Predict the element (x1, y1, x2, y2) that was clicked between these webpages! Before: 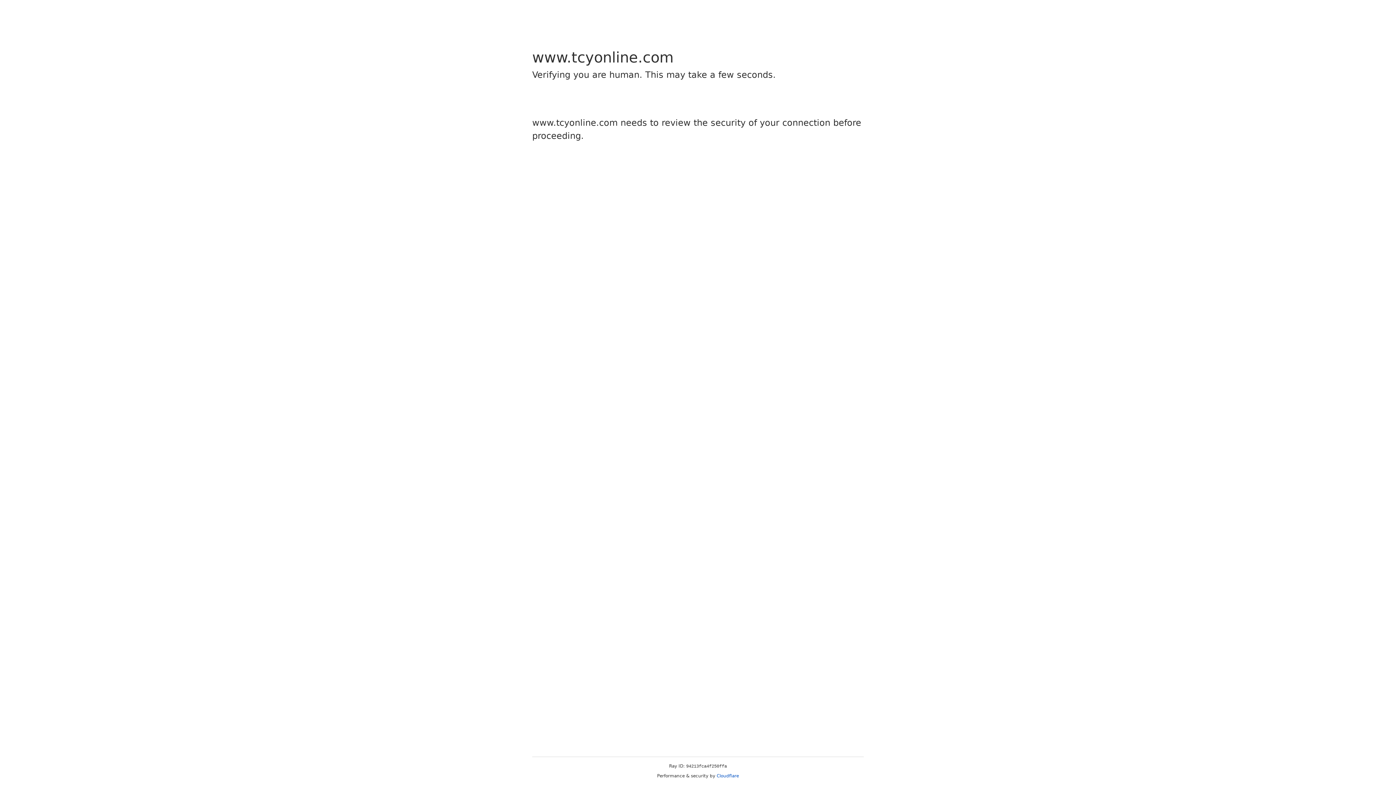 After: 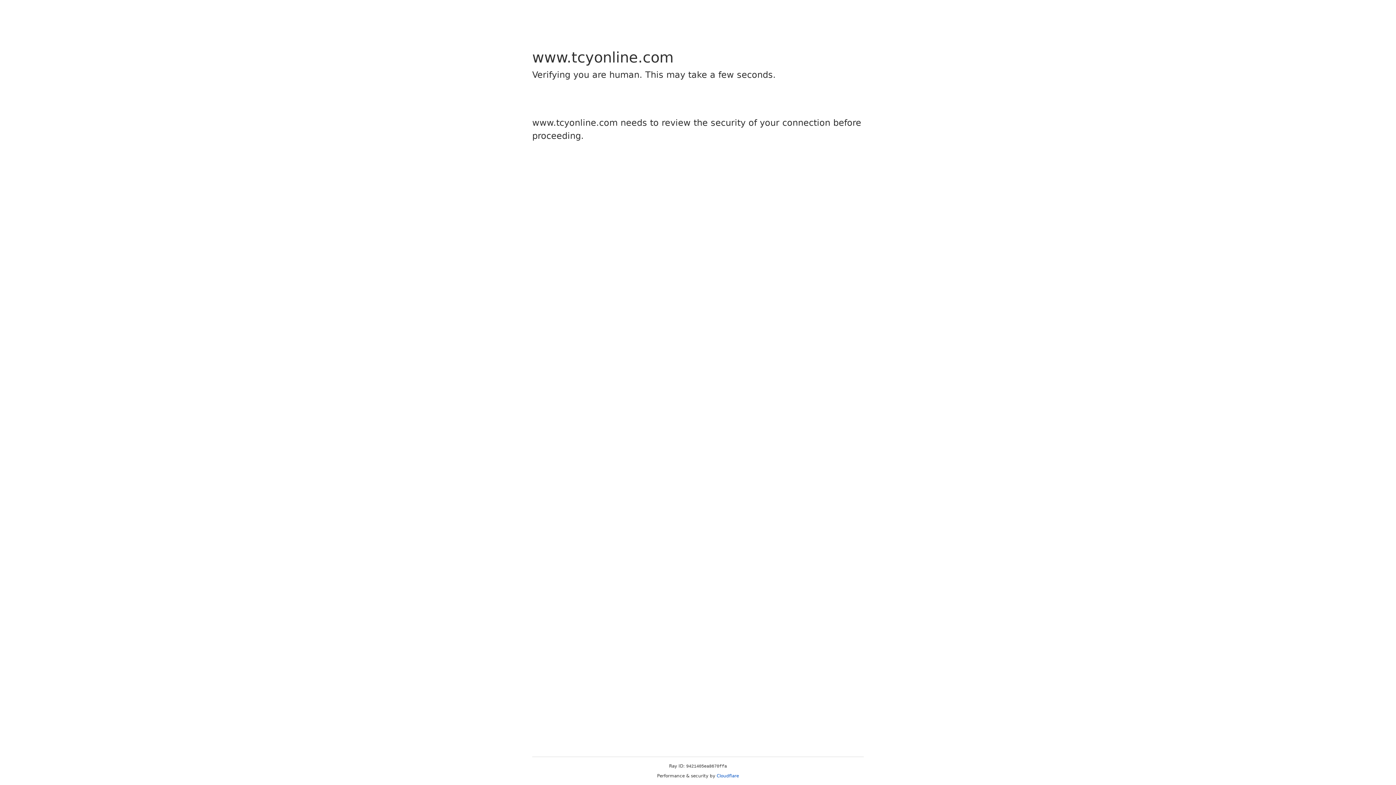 Action: label: Cloudflare bbox: (716, 773, 739, 778)